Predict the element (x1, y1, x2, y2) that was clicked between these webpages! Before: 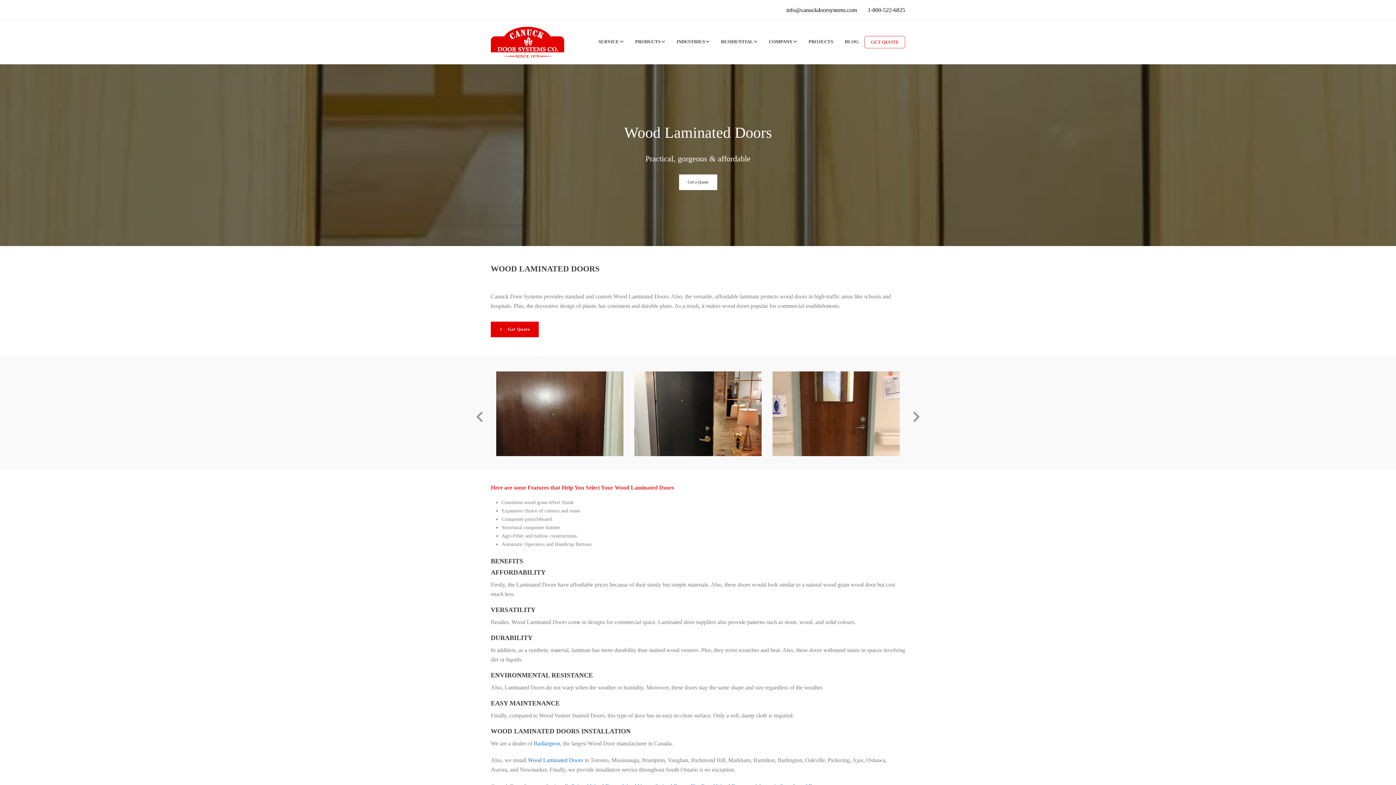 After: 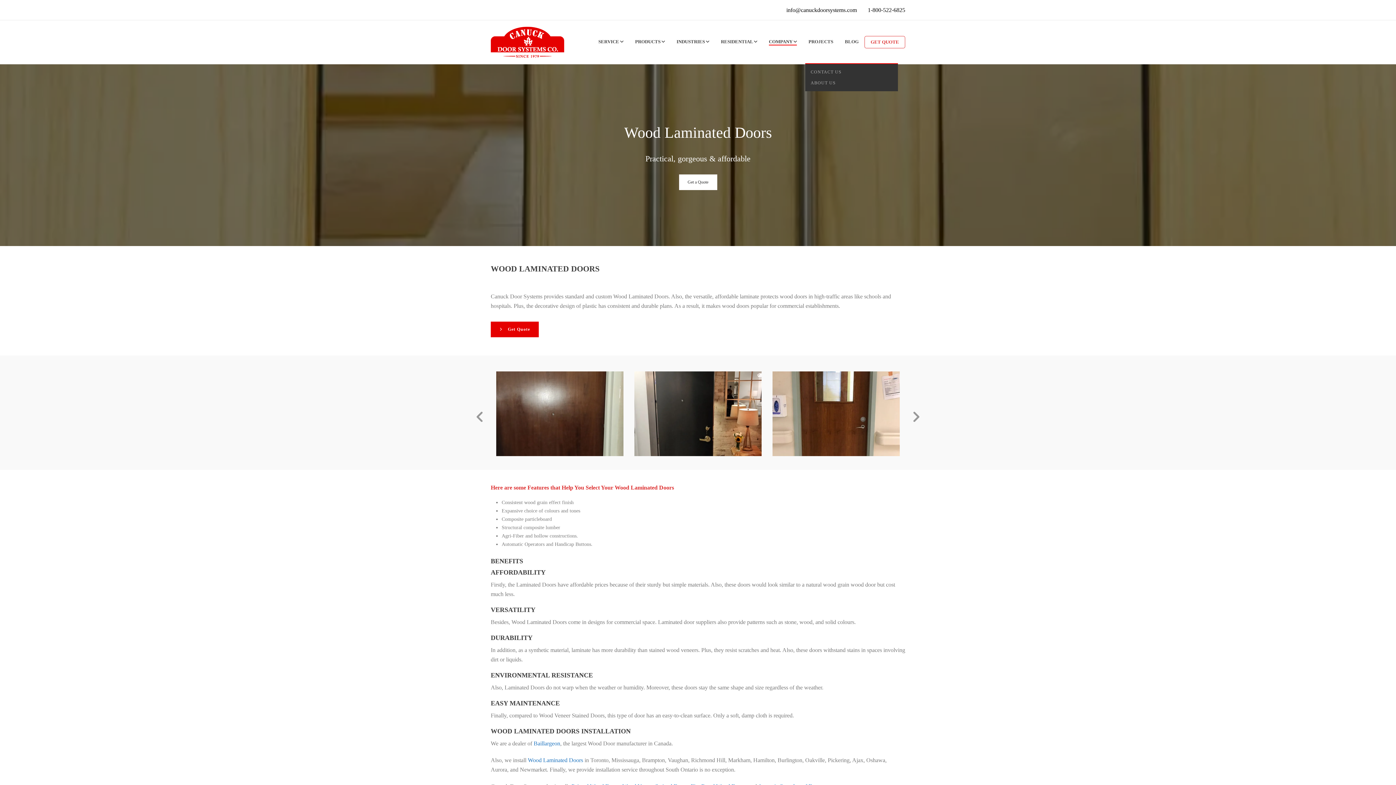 Action: bbox: (769, 38, 797, 45) label: COMPANY 